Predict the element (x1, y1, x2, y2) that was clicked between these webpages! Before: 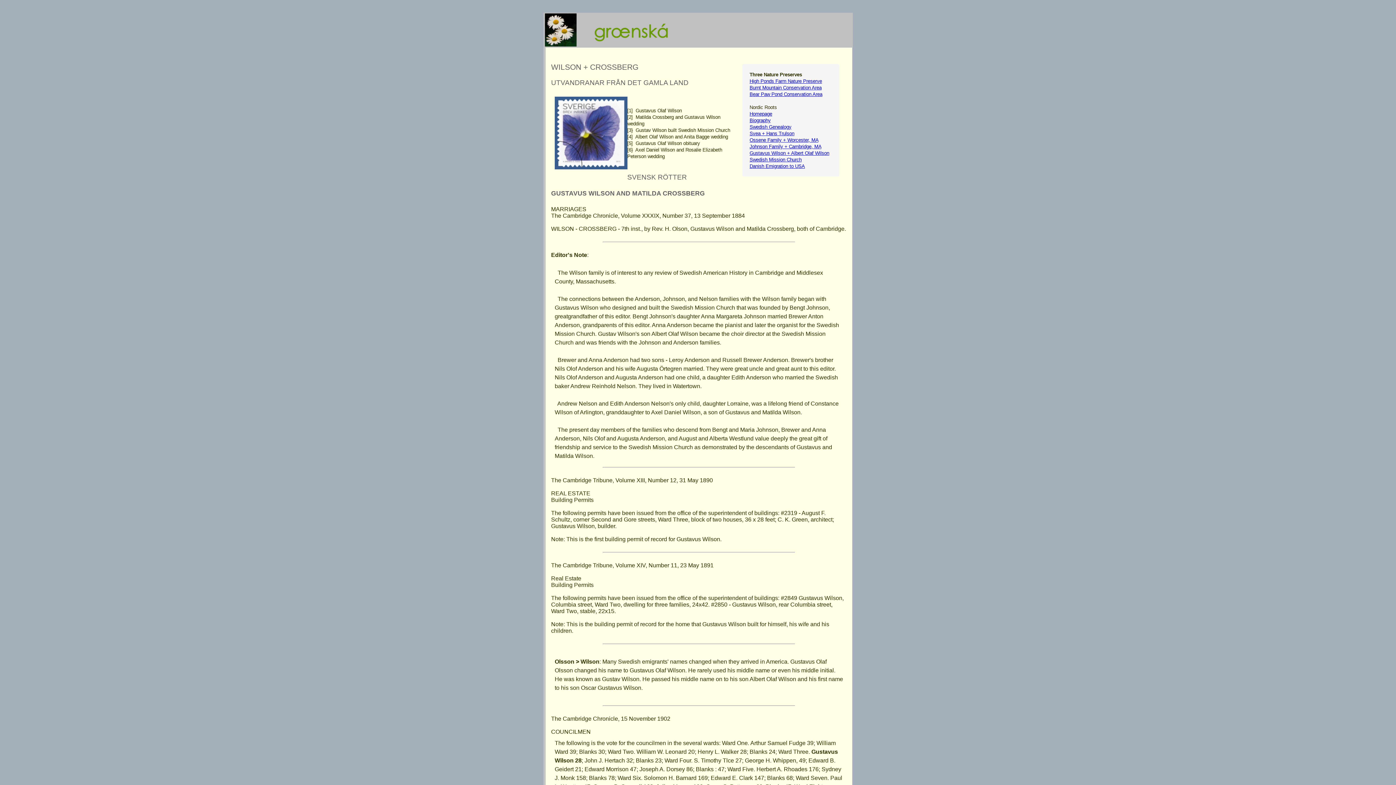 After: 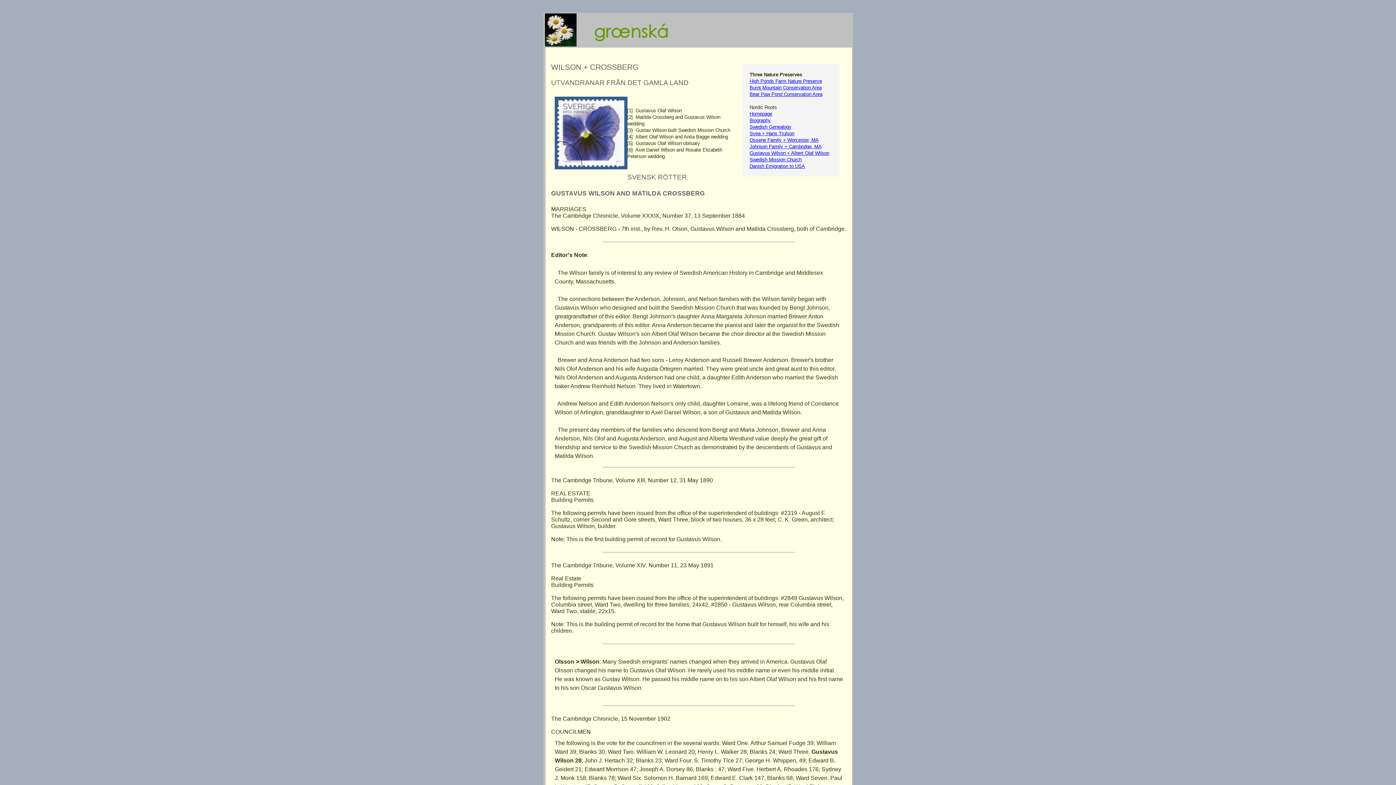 Action: bbox: (749, 150, 829, 156) label: Gustavus Wilson + Albert Olaf Wilson